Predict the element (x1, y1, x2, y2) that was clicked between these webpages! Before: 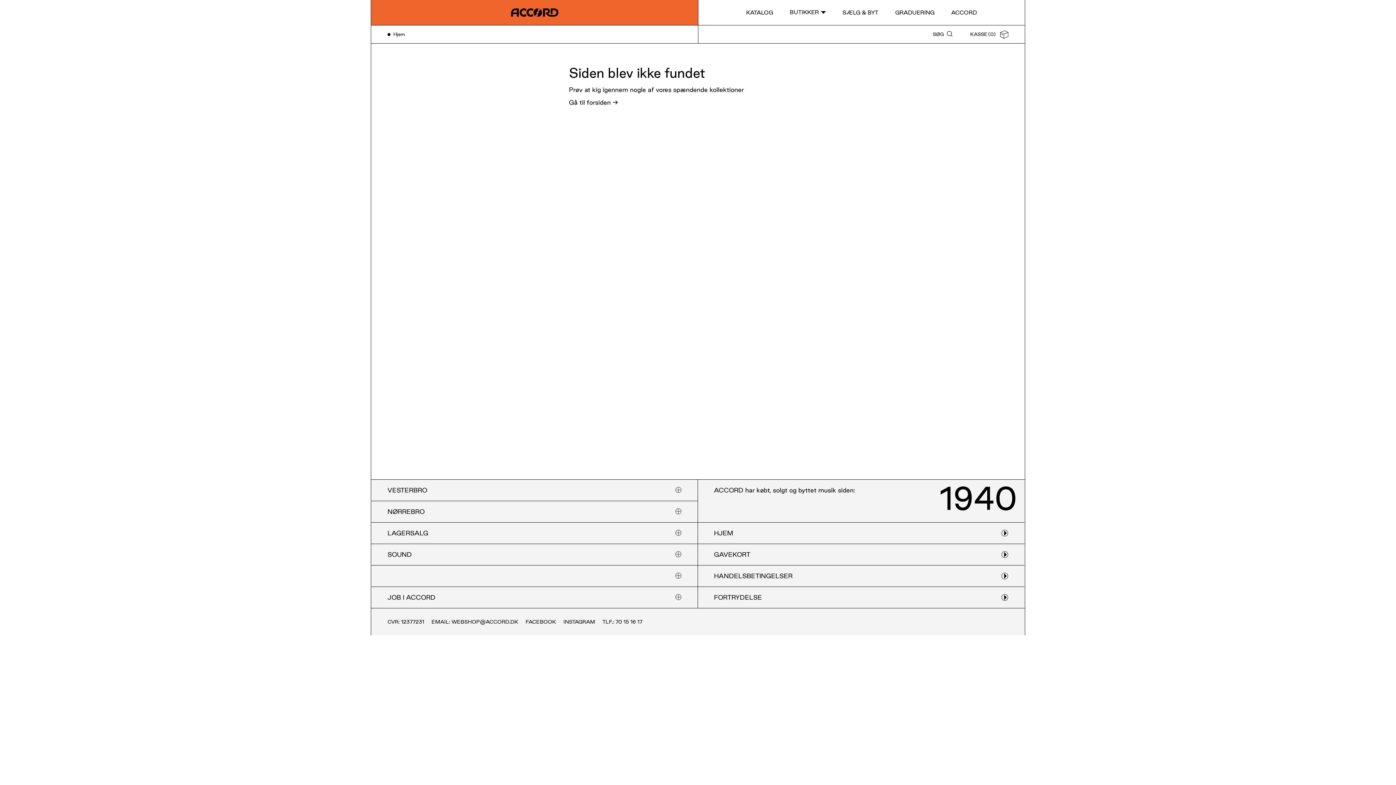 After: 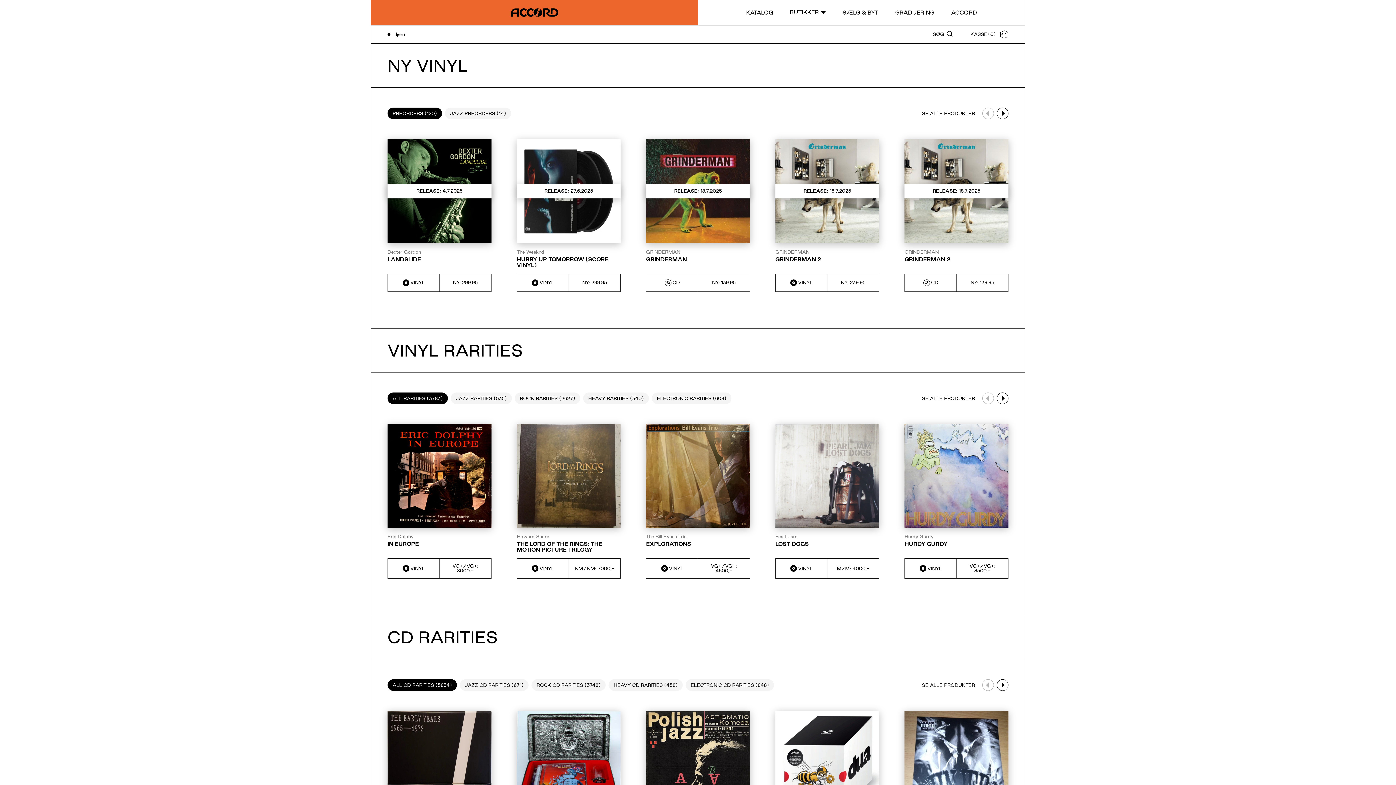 Action: label: HJEM bbox: (697, 522, 1024, 544)